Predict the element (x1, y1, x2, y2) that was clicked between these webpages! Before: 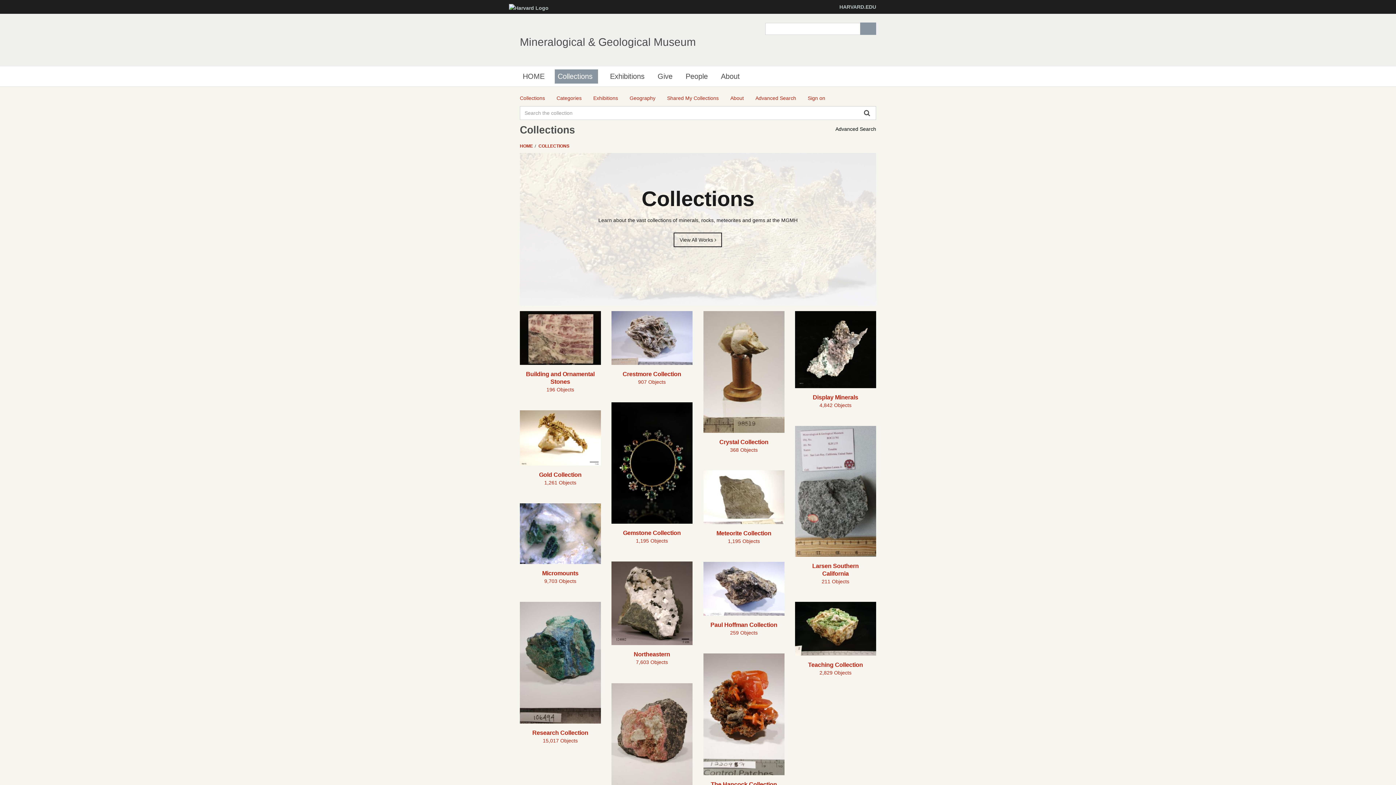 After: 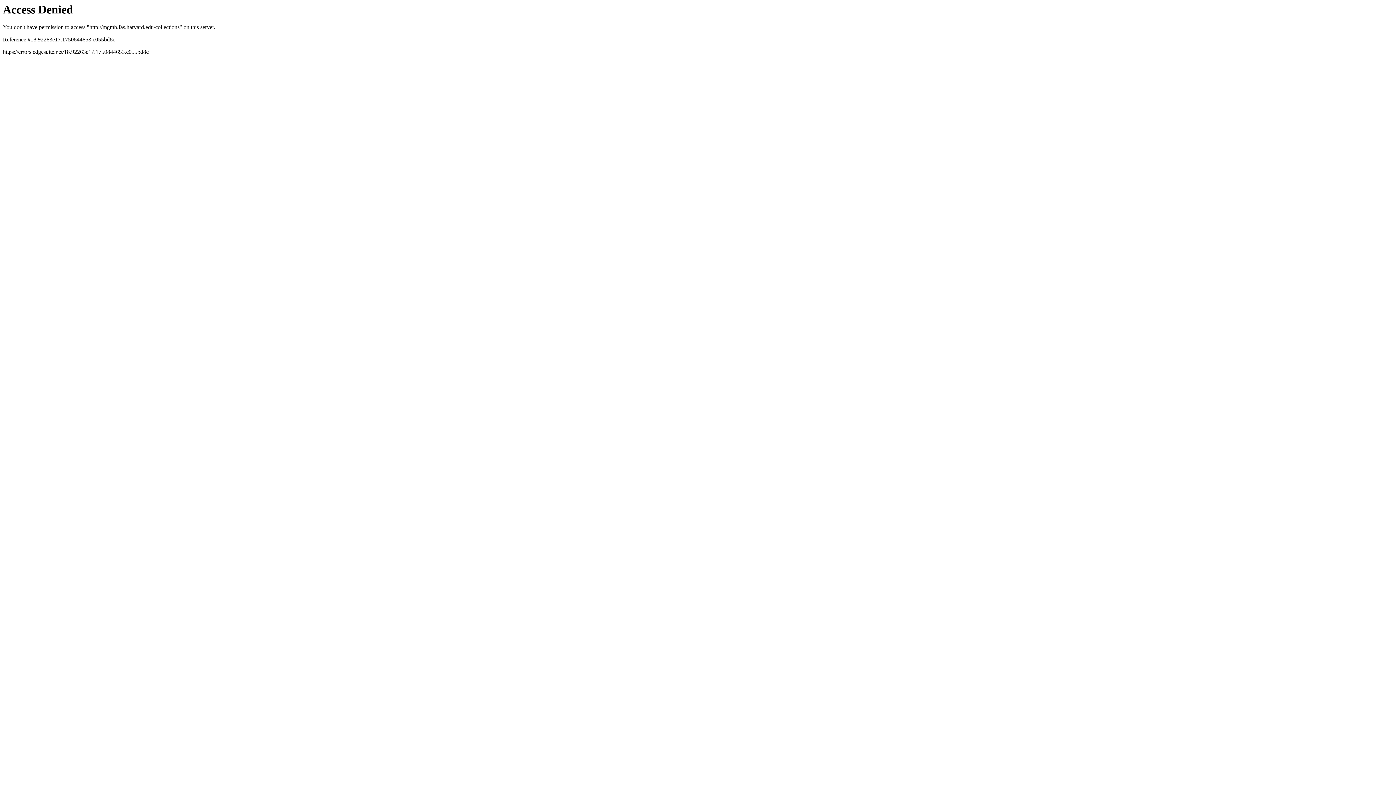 Action: label: Collections bbox: (554, 69, 598, 83)